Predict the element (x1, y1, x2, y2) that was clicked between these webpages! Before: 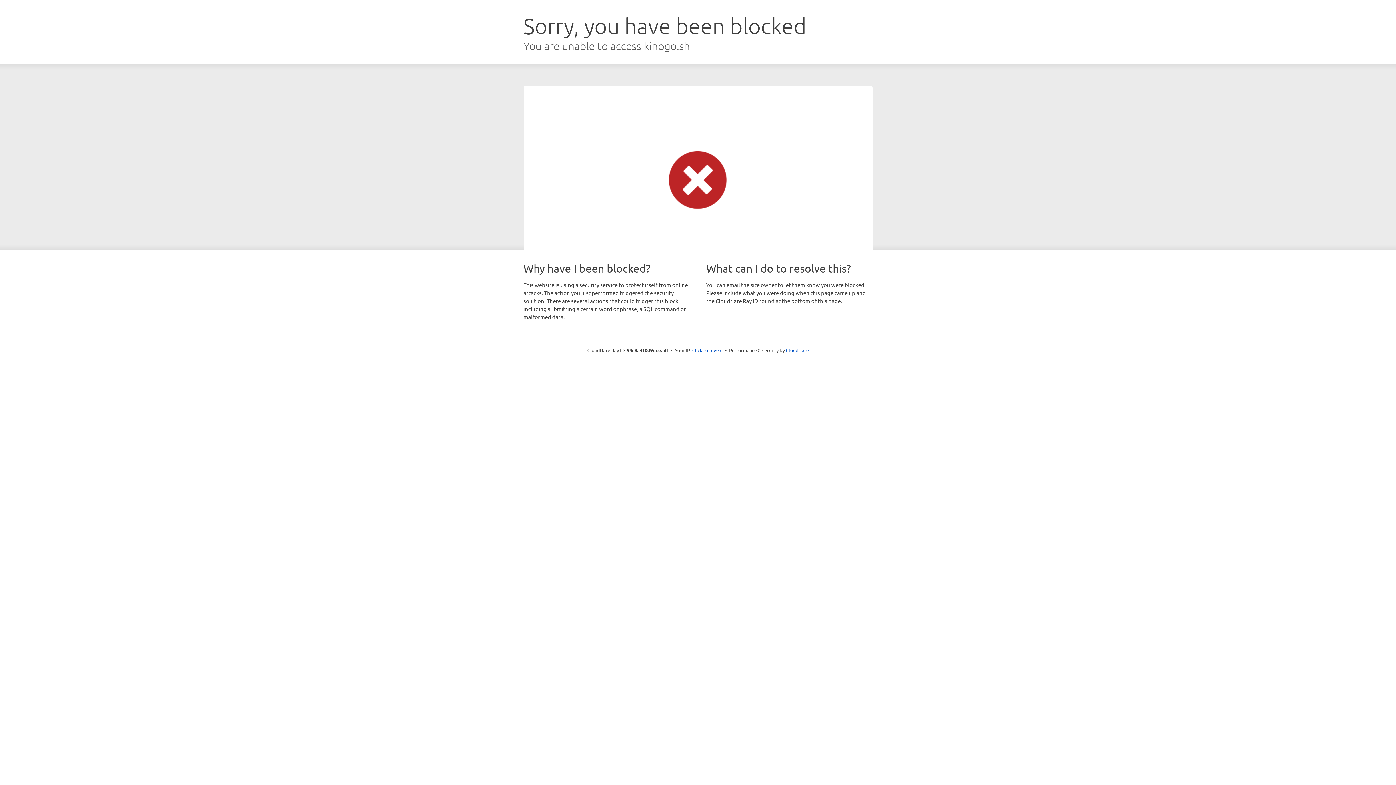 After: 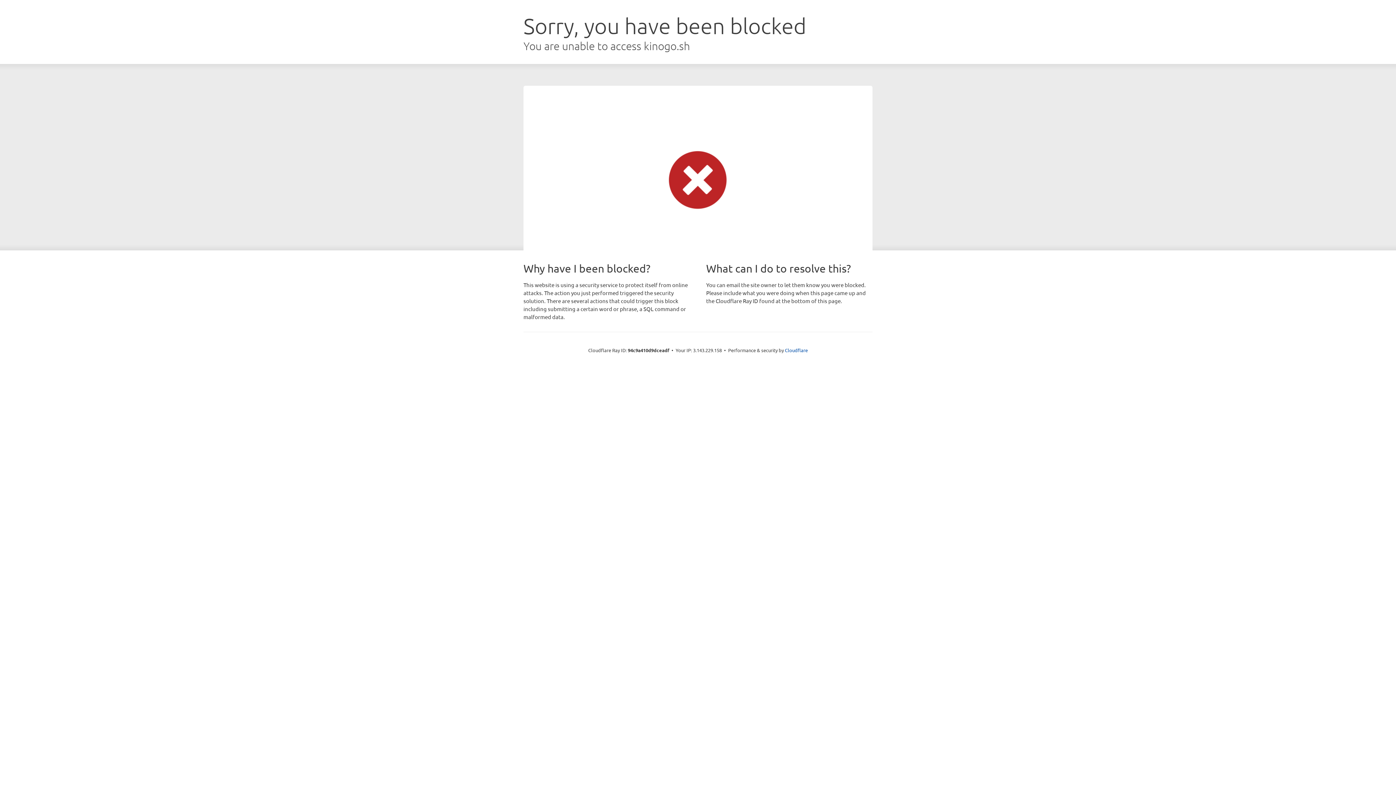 Action: bbox: (692, 346, 722, 353) label: Click to reveal